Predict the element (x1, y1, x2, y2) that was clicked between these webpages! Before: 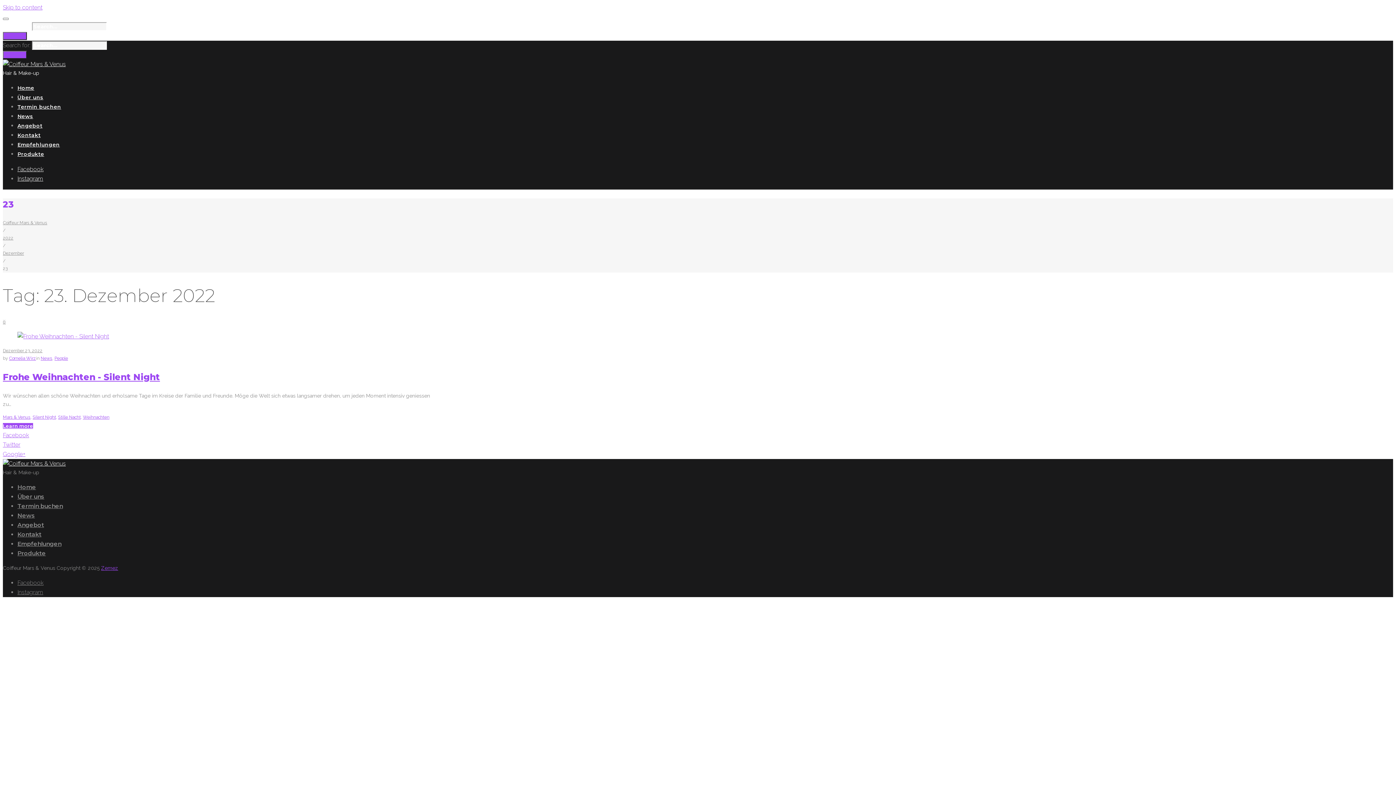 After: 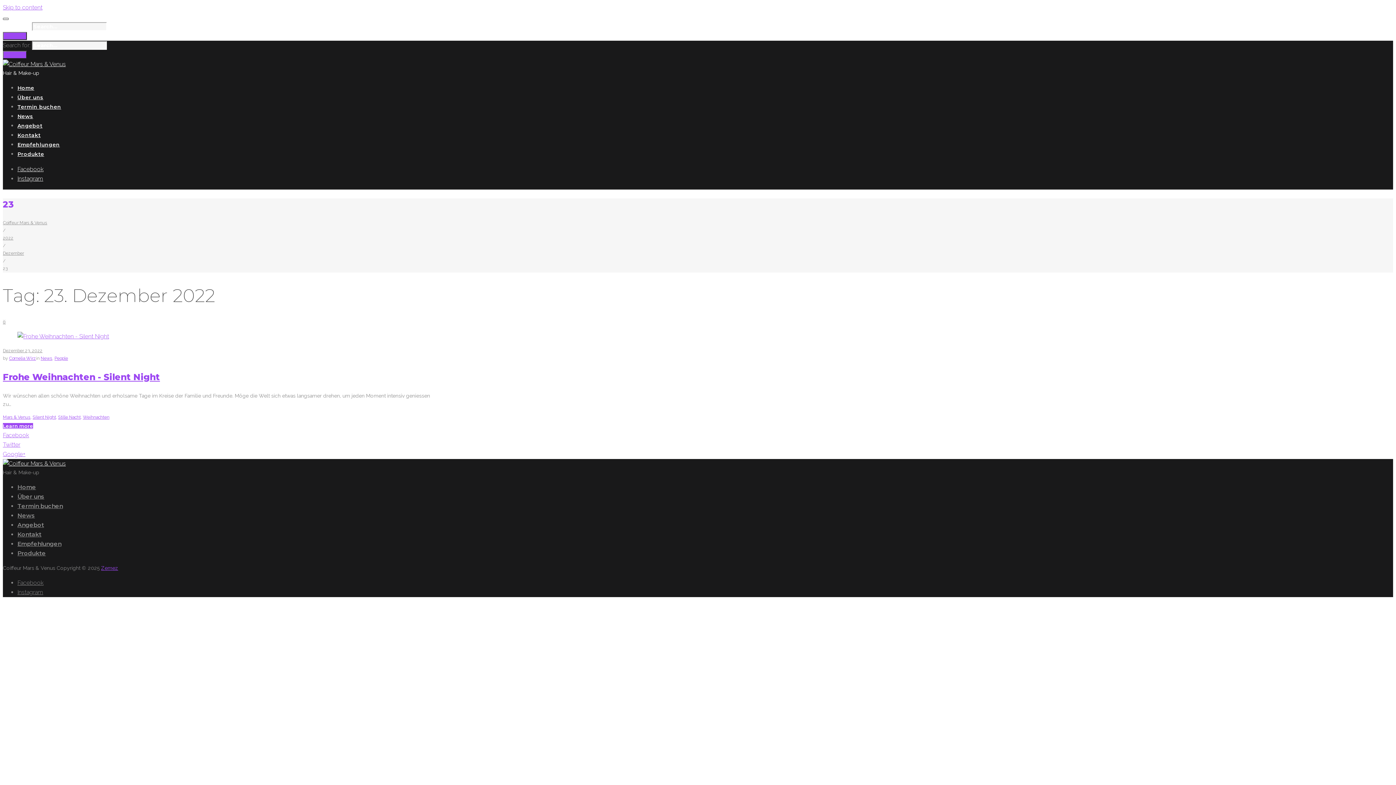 Action: bbox: (2, 17, 8, 20)